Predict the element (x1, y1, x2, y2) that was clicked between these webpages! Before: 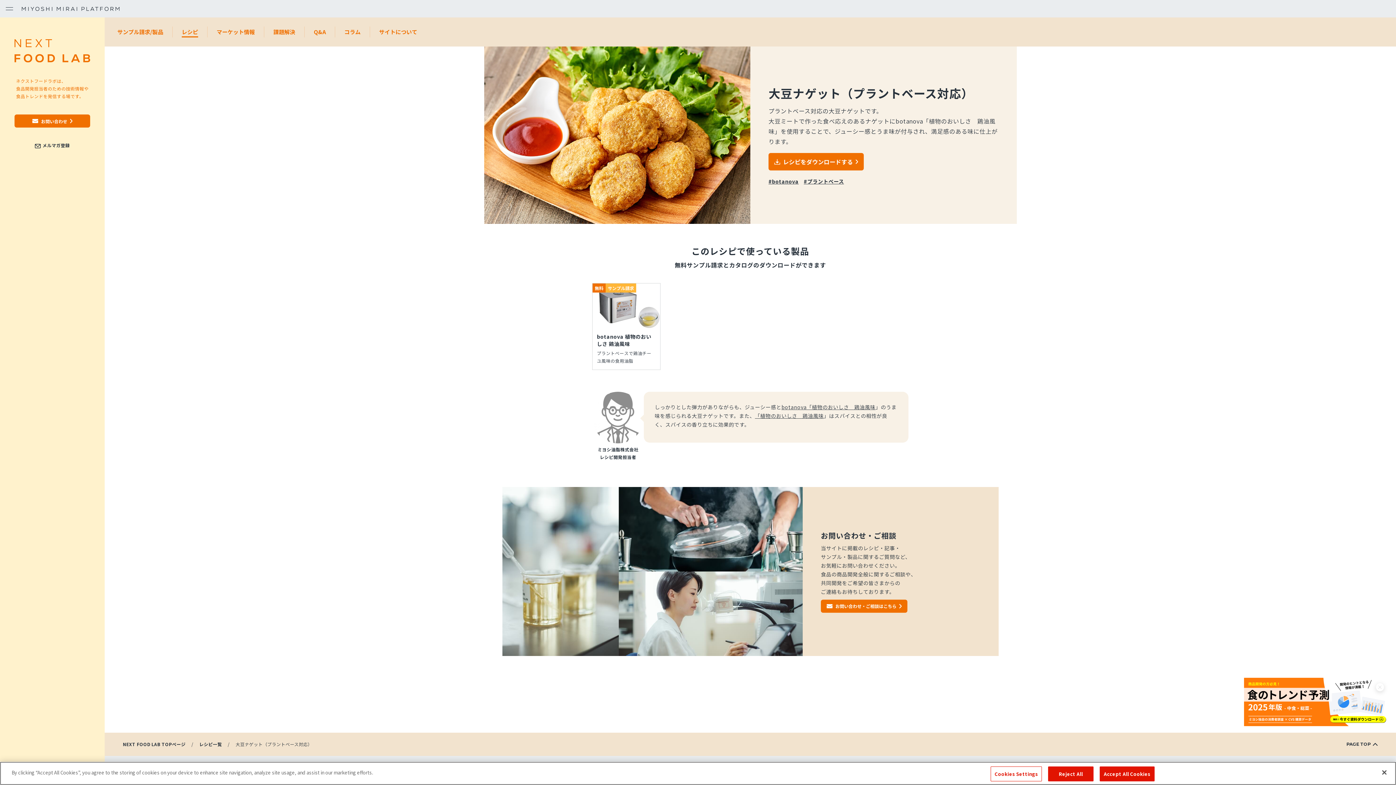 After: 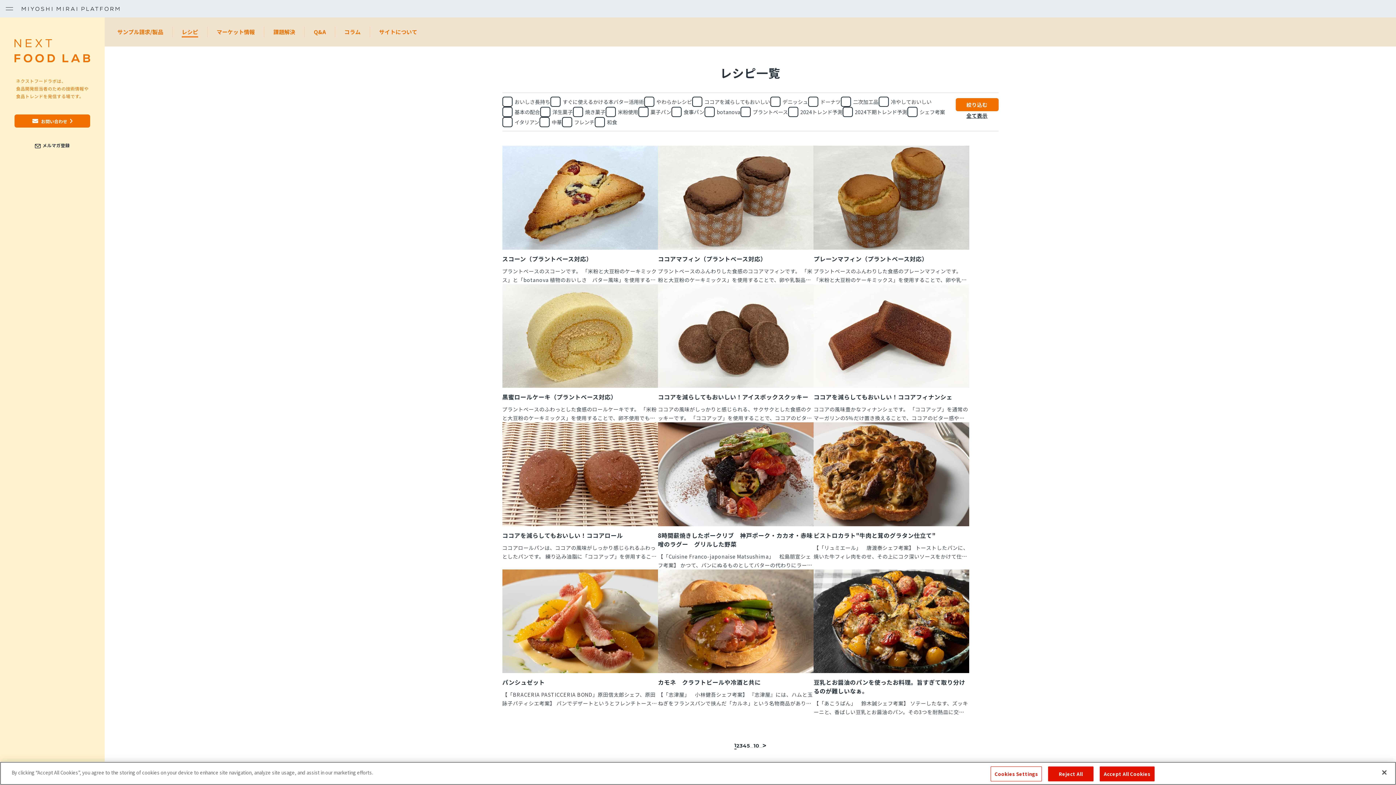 Action: bbox: (172, 26, 207, 37) label: レシピ